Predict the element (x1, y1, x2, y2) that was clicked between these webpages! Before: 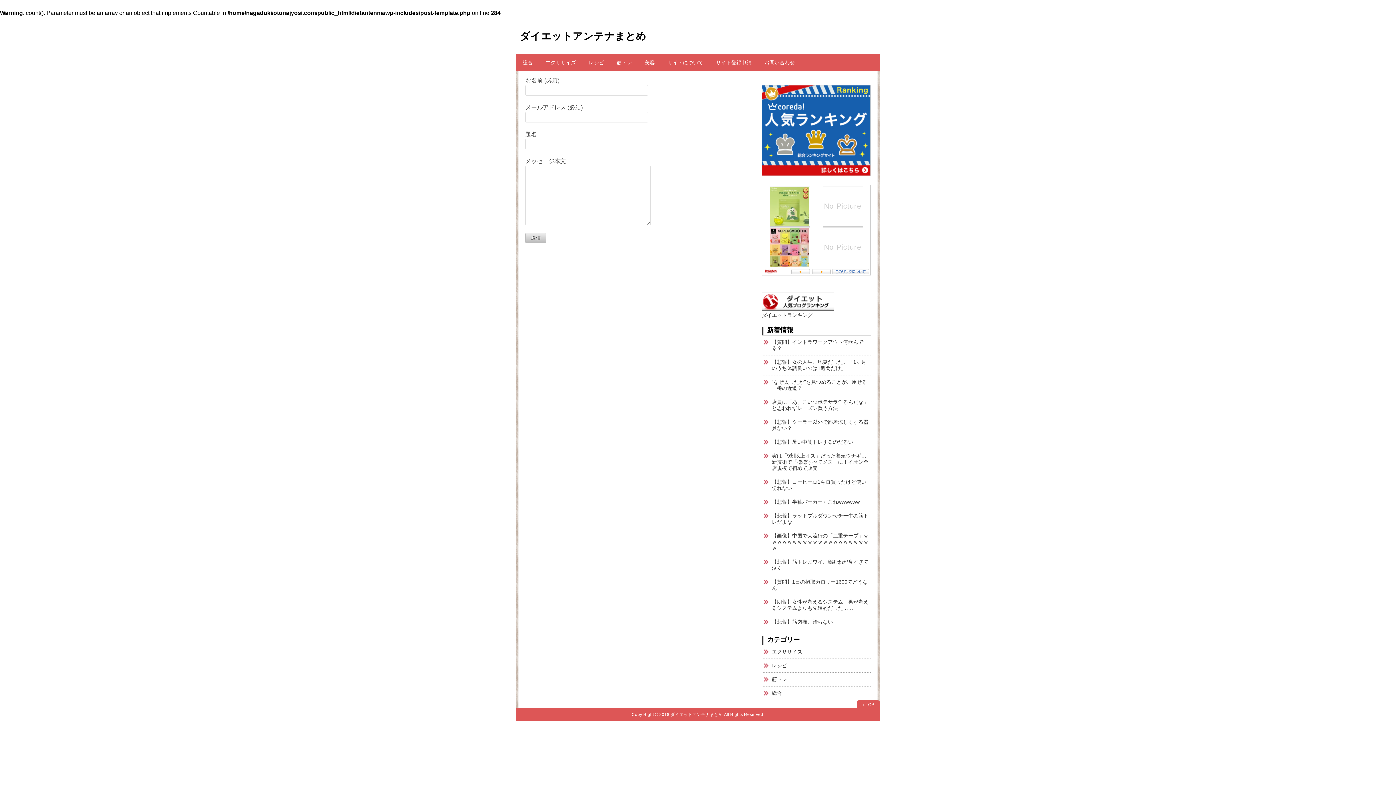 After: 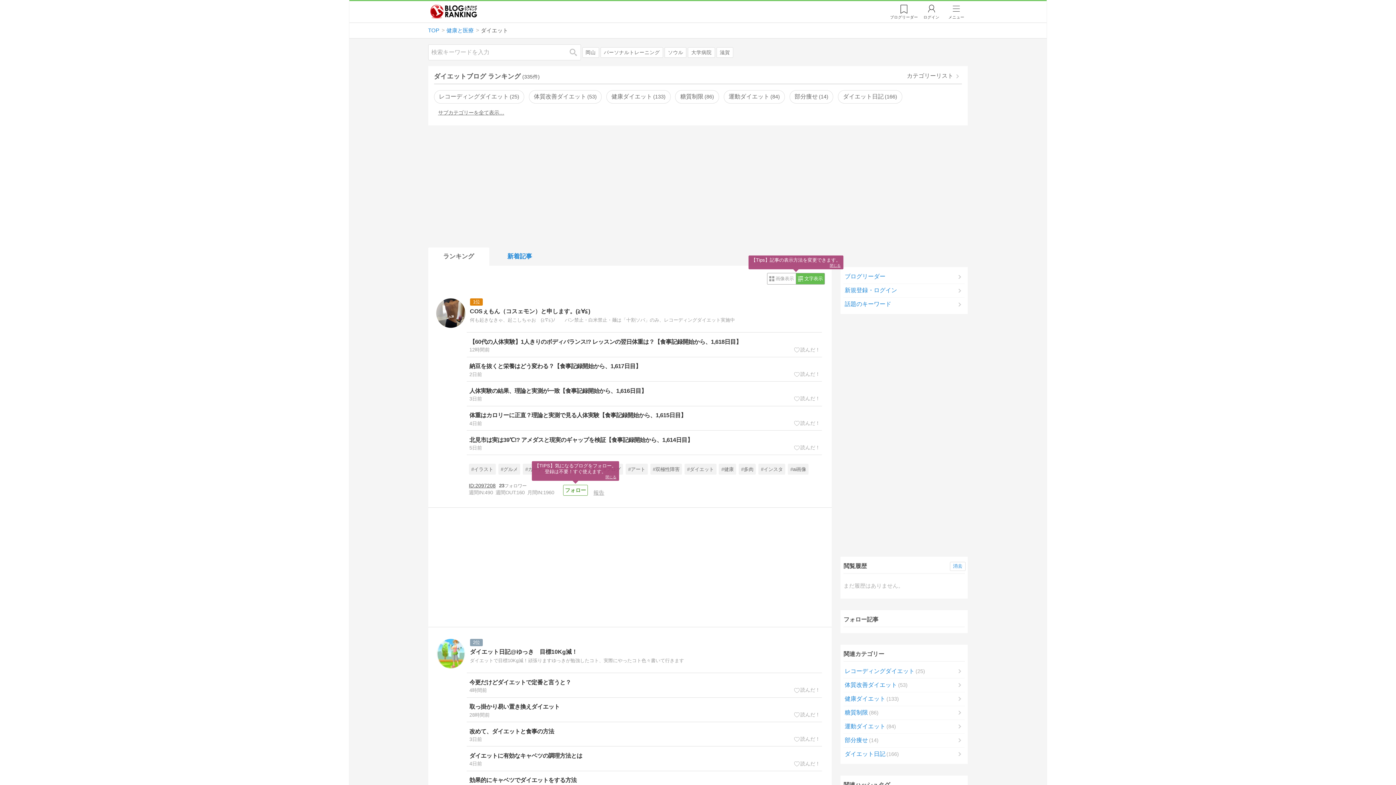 Action: bbox: (761, 312, 812, 318) label: ダイエットランキング